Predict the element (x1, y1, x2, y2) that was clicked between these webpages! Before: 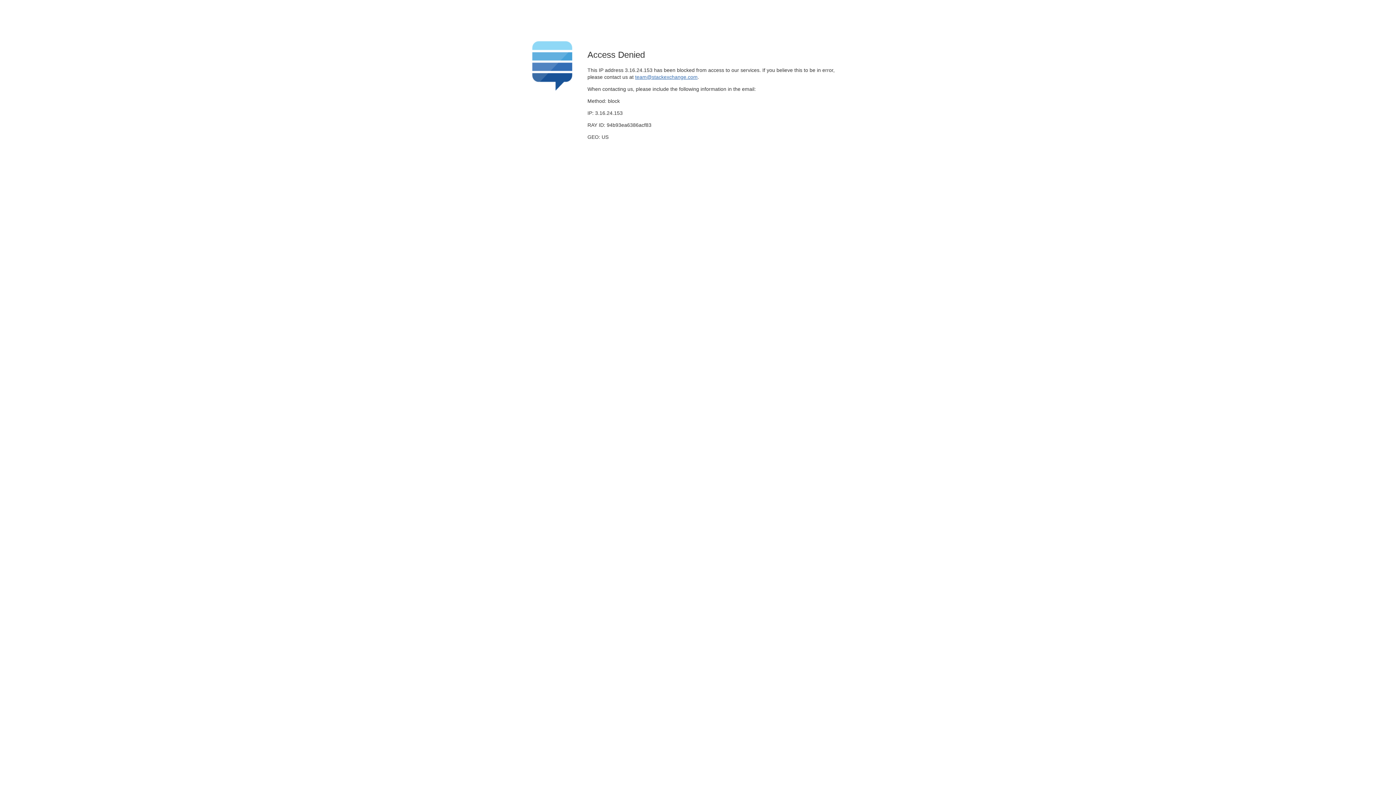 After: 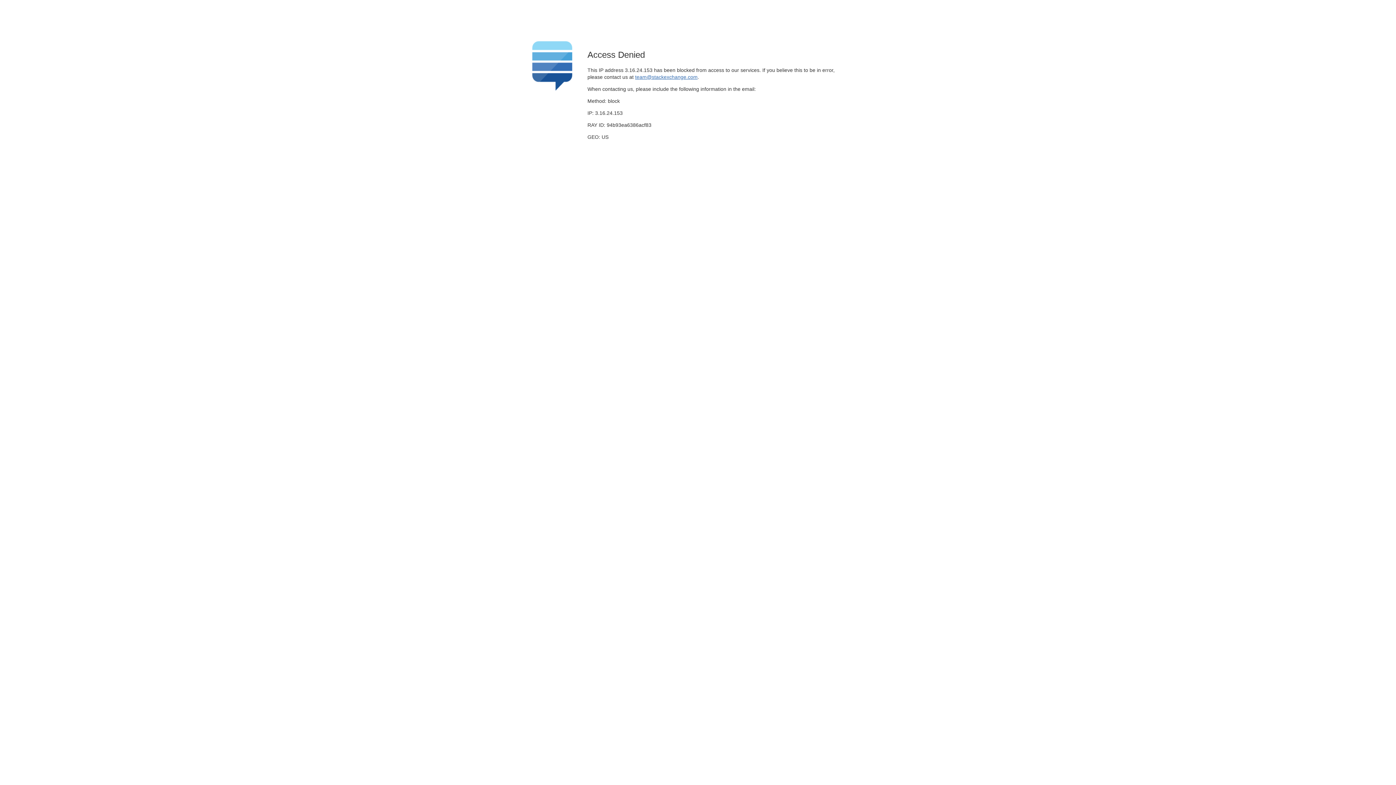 Action: label: team@stackexchange.com bbox: (635, 74, 697, 79)